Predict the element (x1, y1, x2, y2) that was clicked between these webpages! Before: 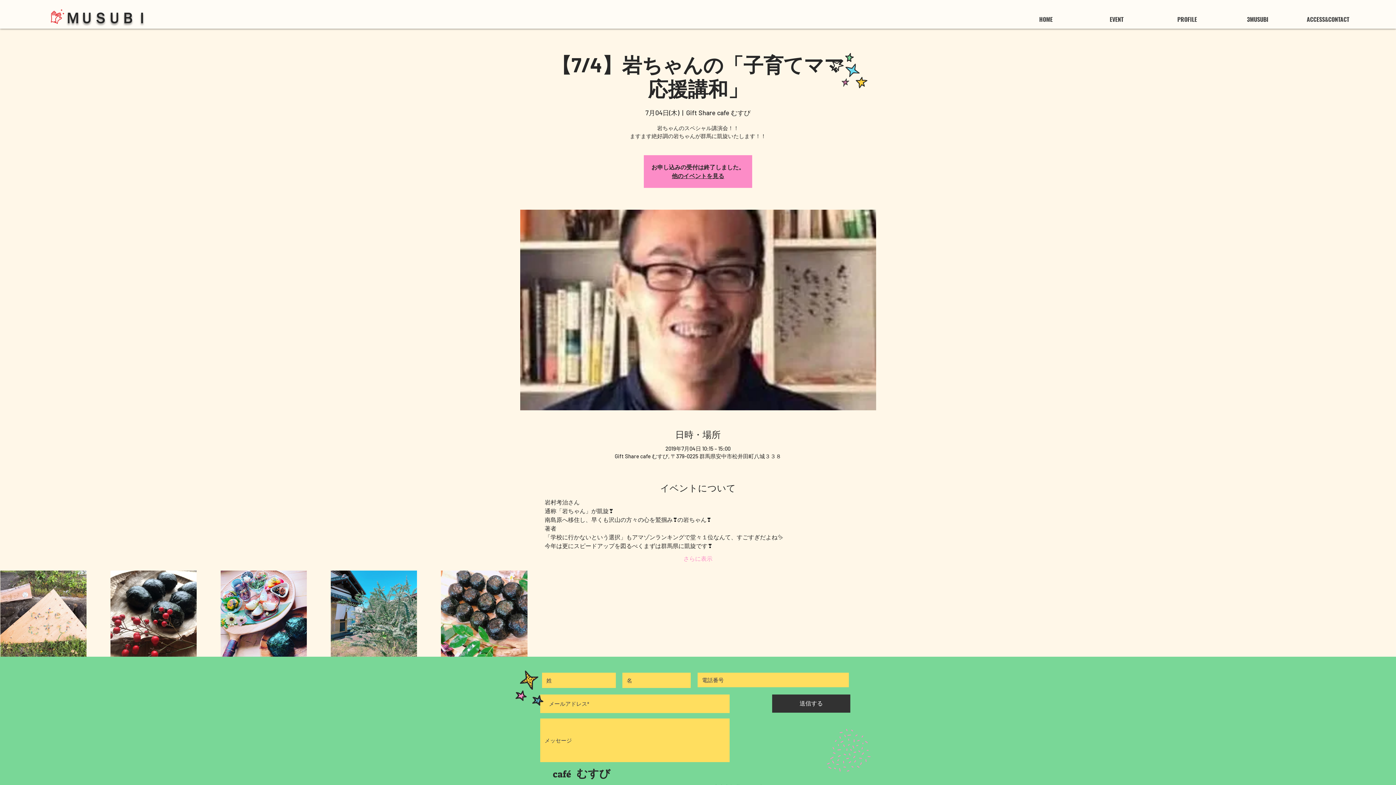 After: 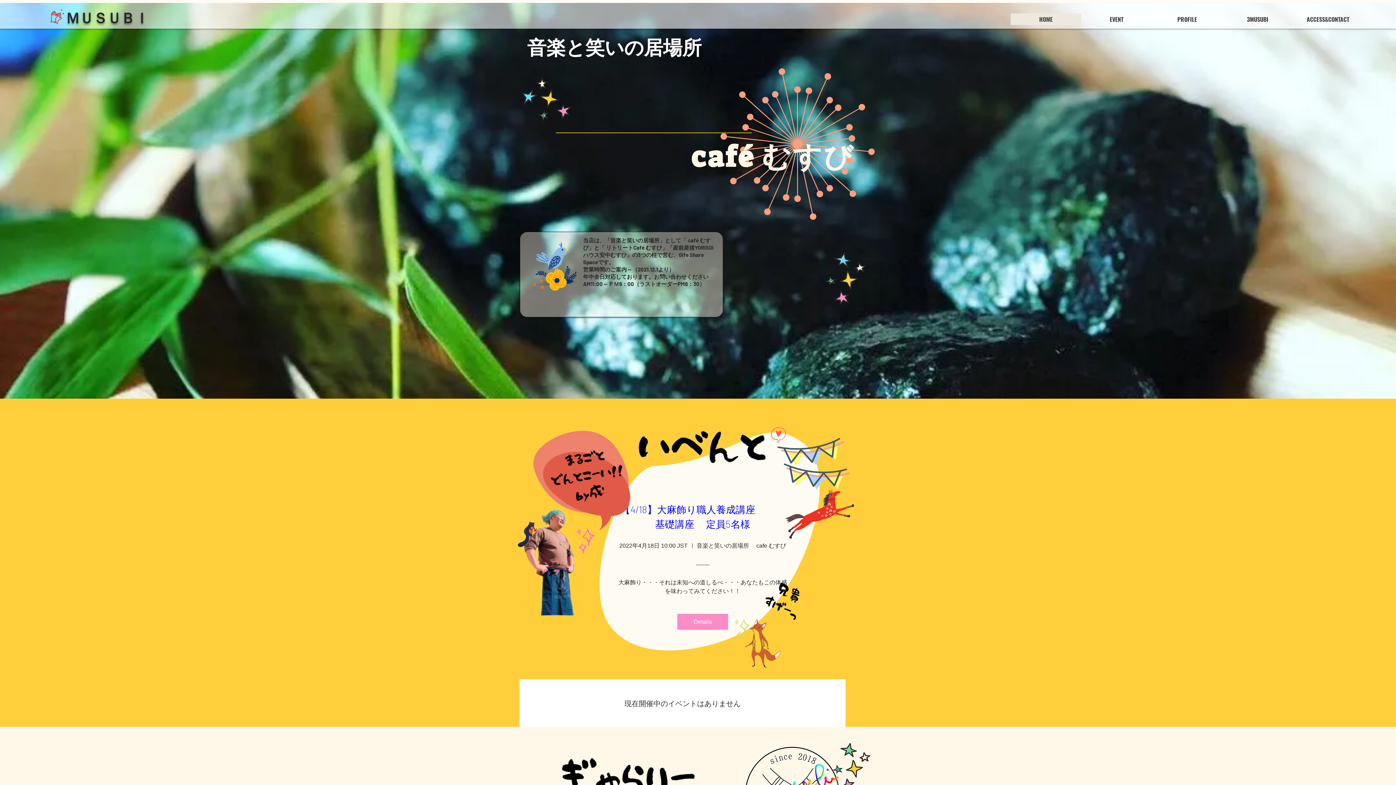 Action: bbox: (1293, 13, 1363, 25) label: ACCESS&CONTACT